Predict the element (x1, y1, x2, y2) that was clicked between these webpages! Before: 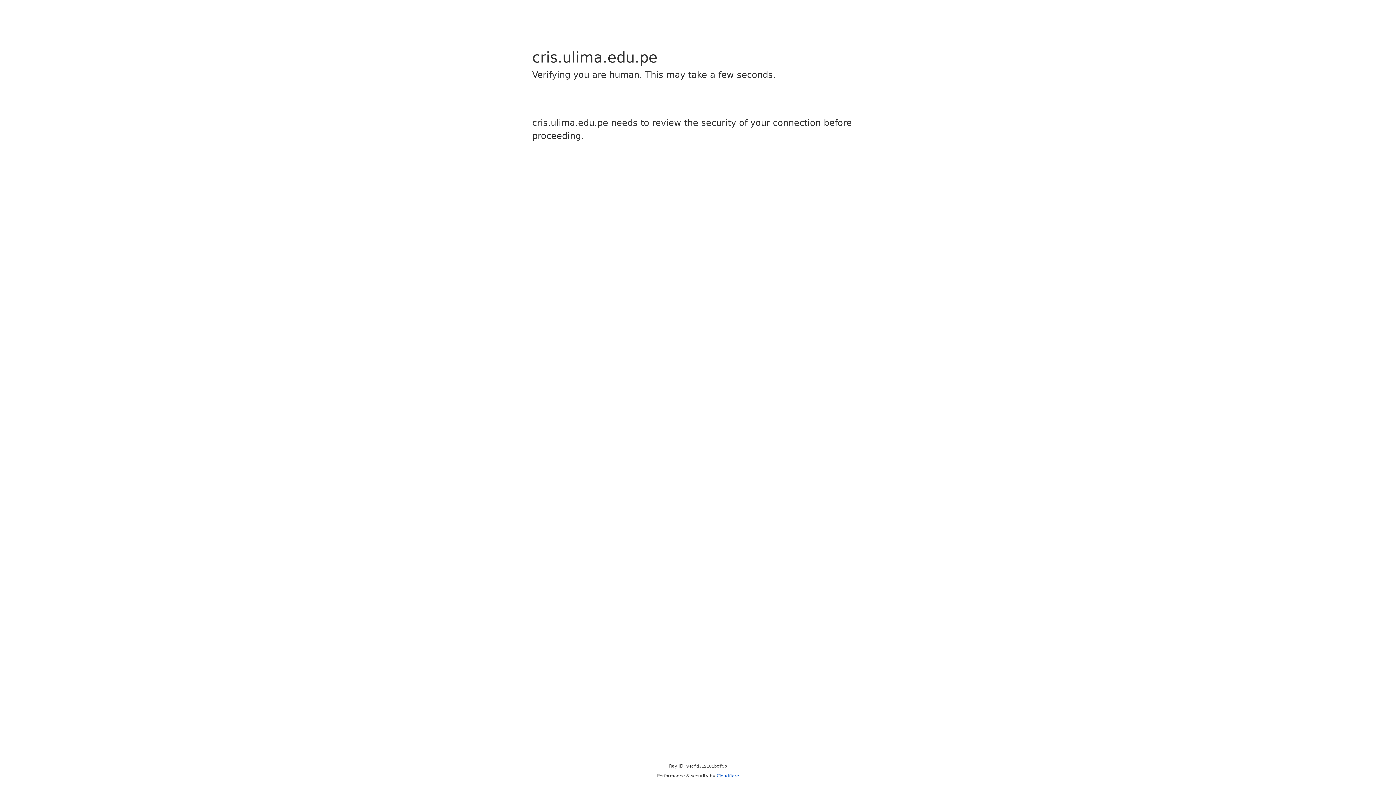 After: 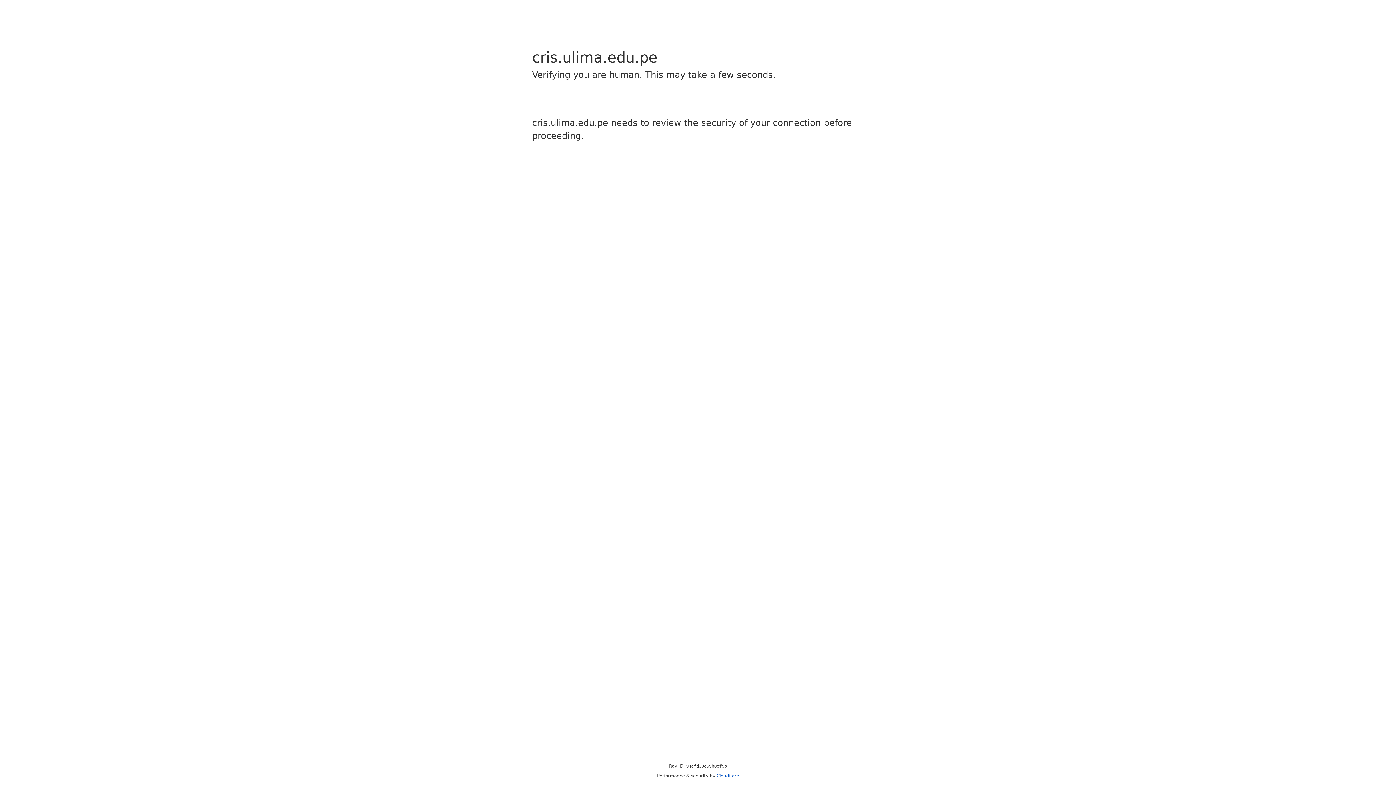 Action: bbox: (716, 773, 739, 778) label: Cloudflare